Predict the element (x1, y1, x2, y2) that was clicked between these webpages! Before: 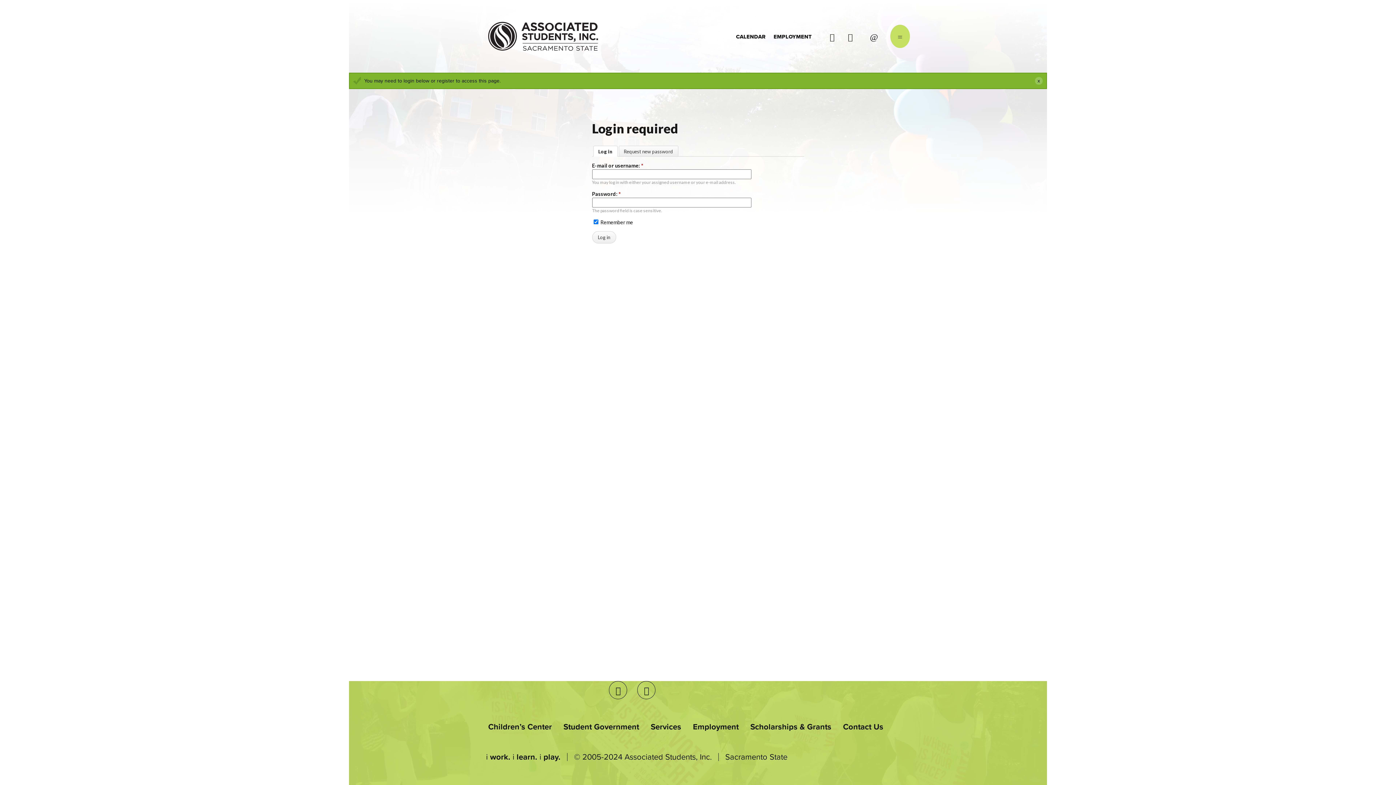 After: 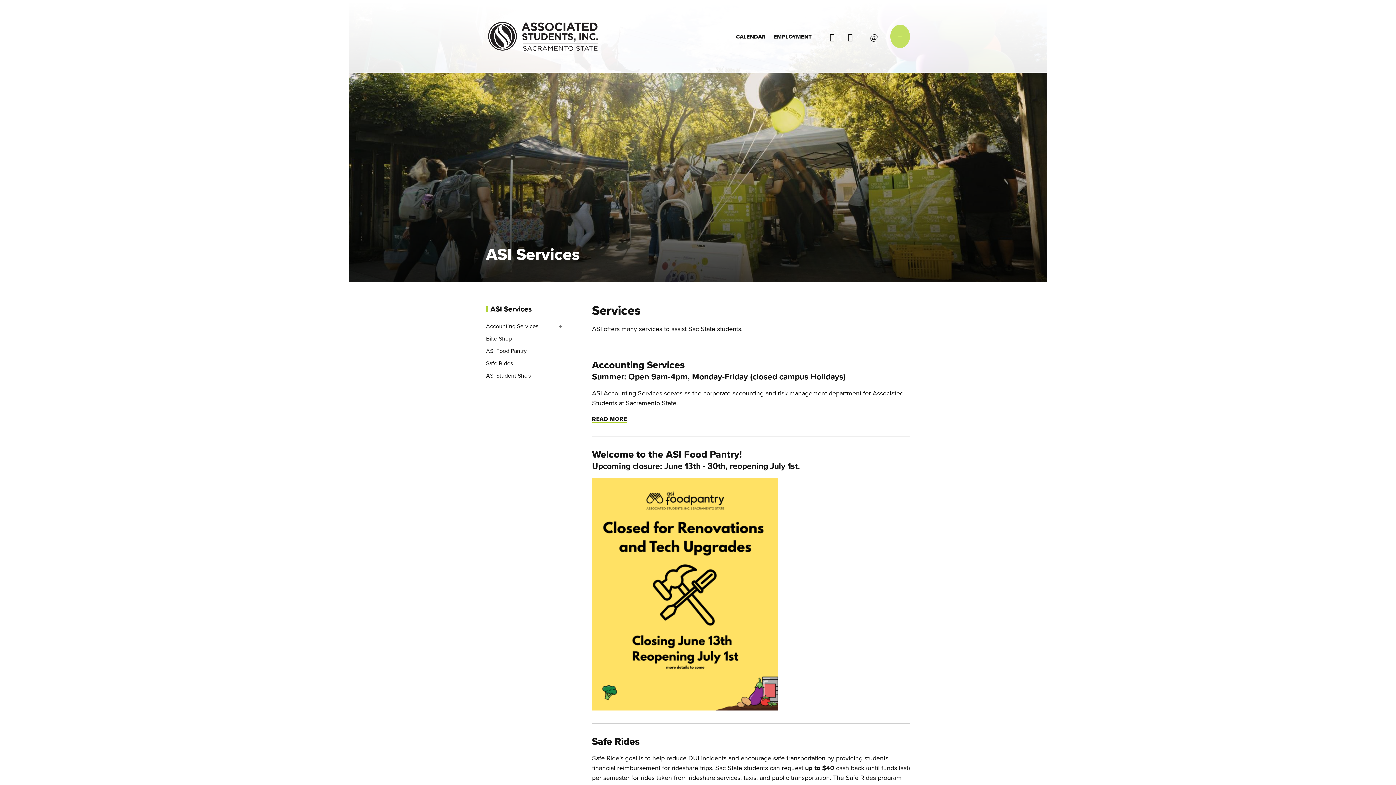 Action: bbox: (650, 721, 681, 733) label: Services